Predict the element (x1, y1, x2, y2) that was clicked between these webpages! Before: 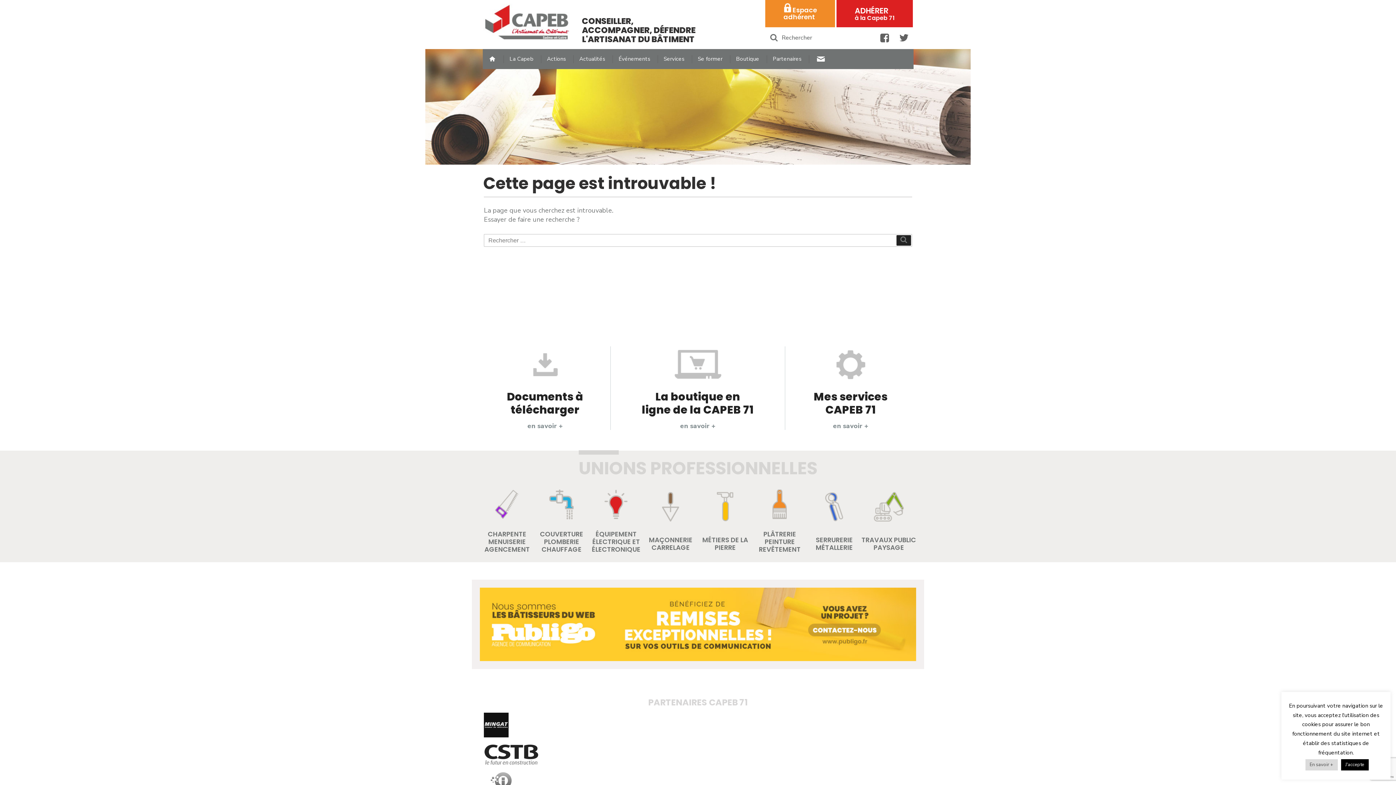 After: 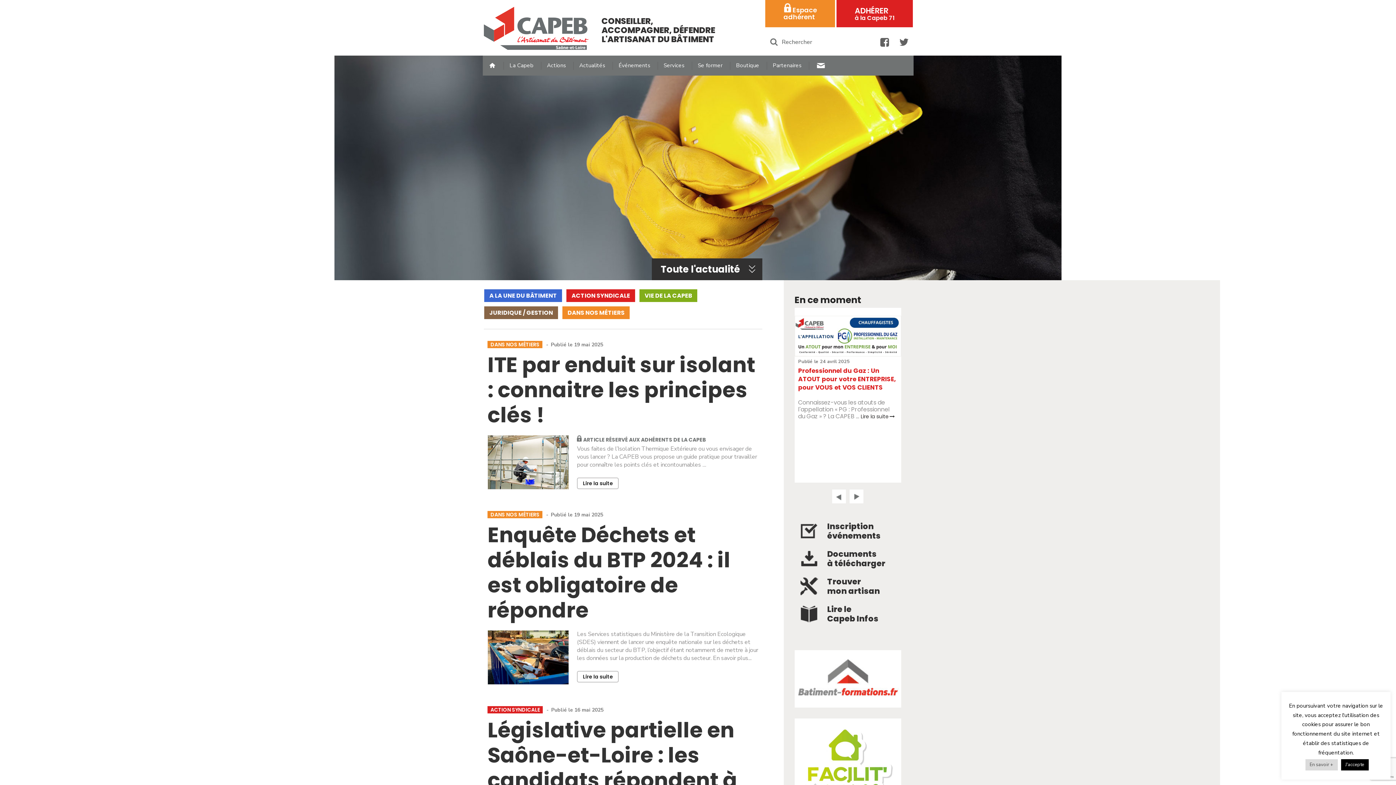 Action: bbox: (483, 3, 569, 40)